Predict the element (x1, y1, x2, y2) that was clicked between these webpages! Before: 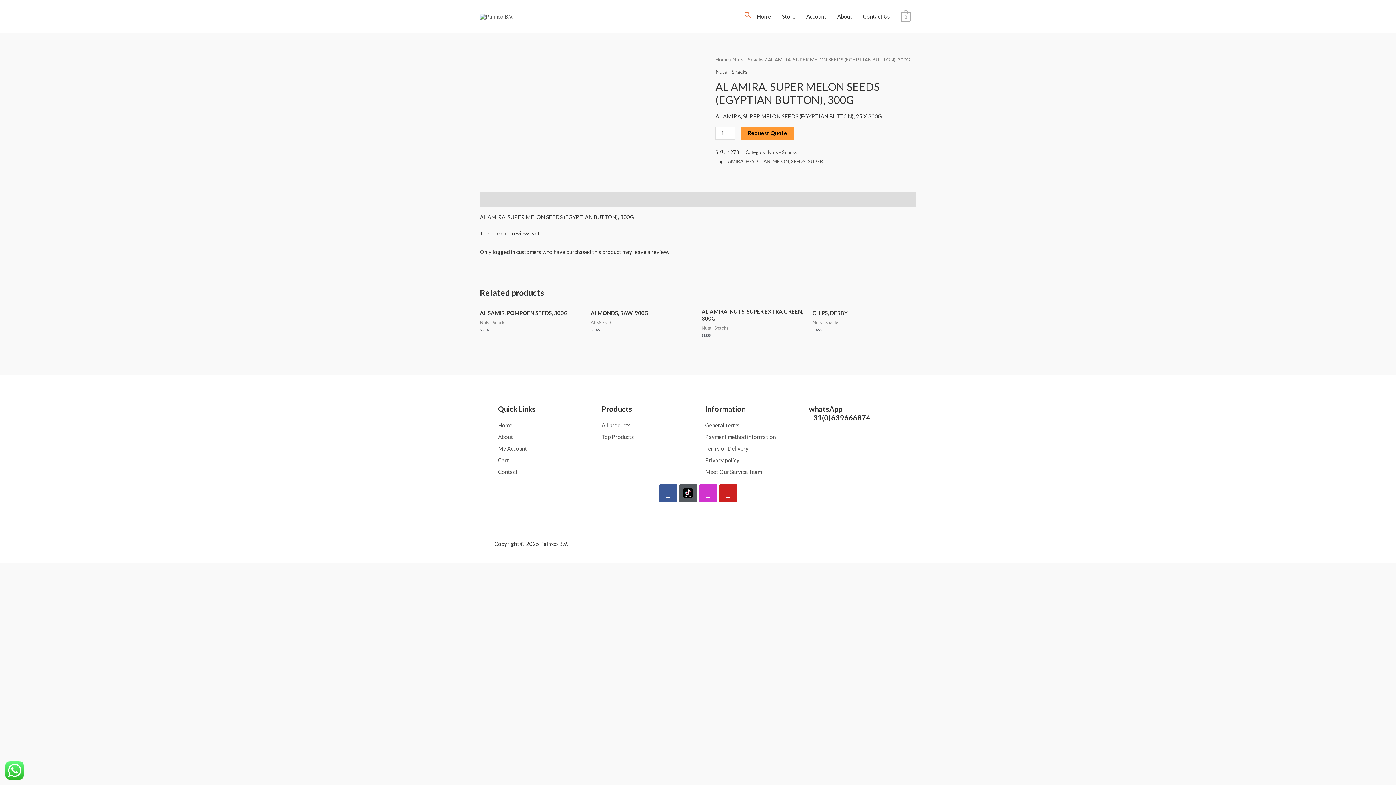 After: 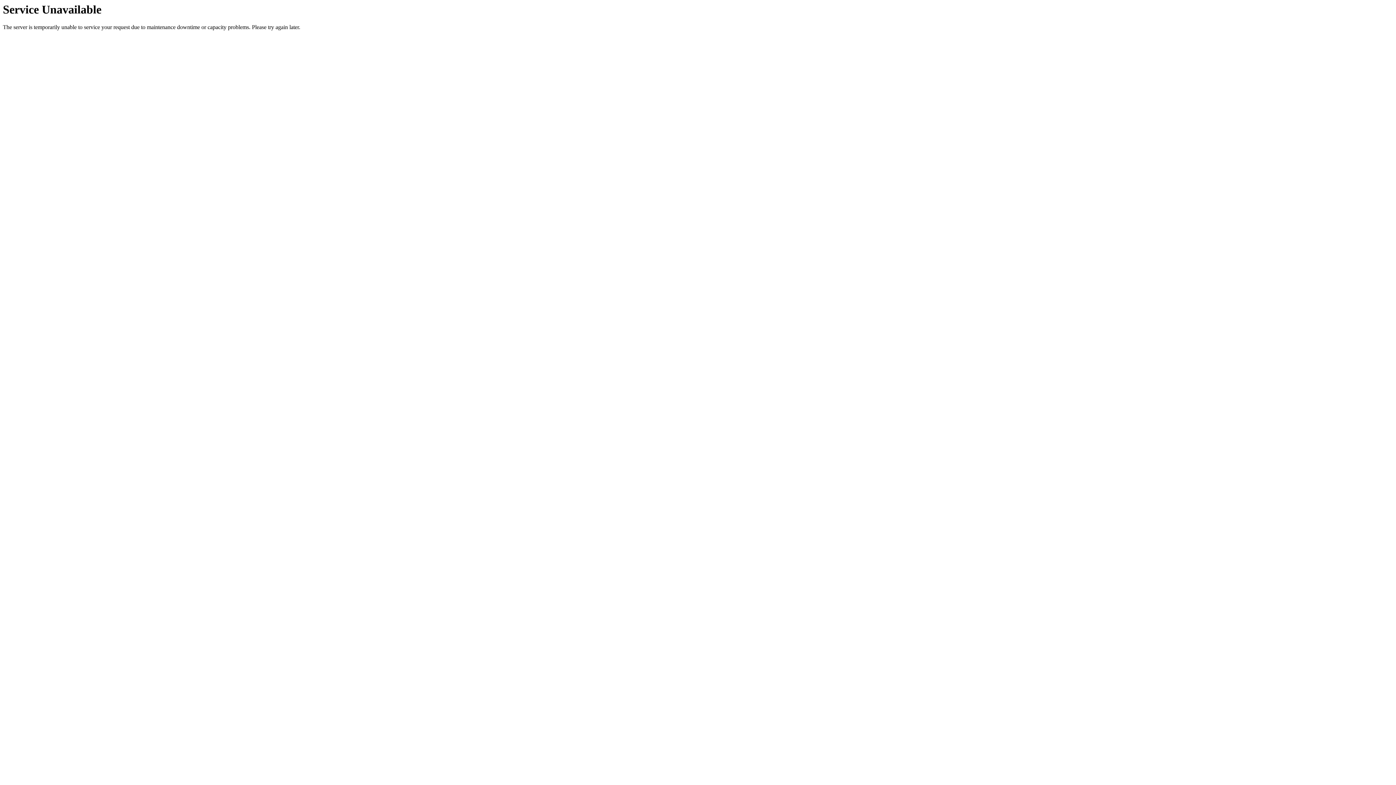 Action: bbox: (831, 5, 857, 27) label: About